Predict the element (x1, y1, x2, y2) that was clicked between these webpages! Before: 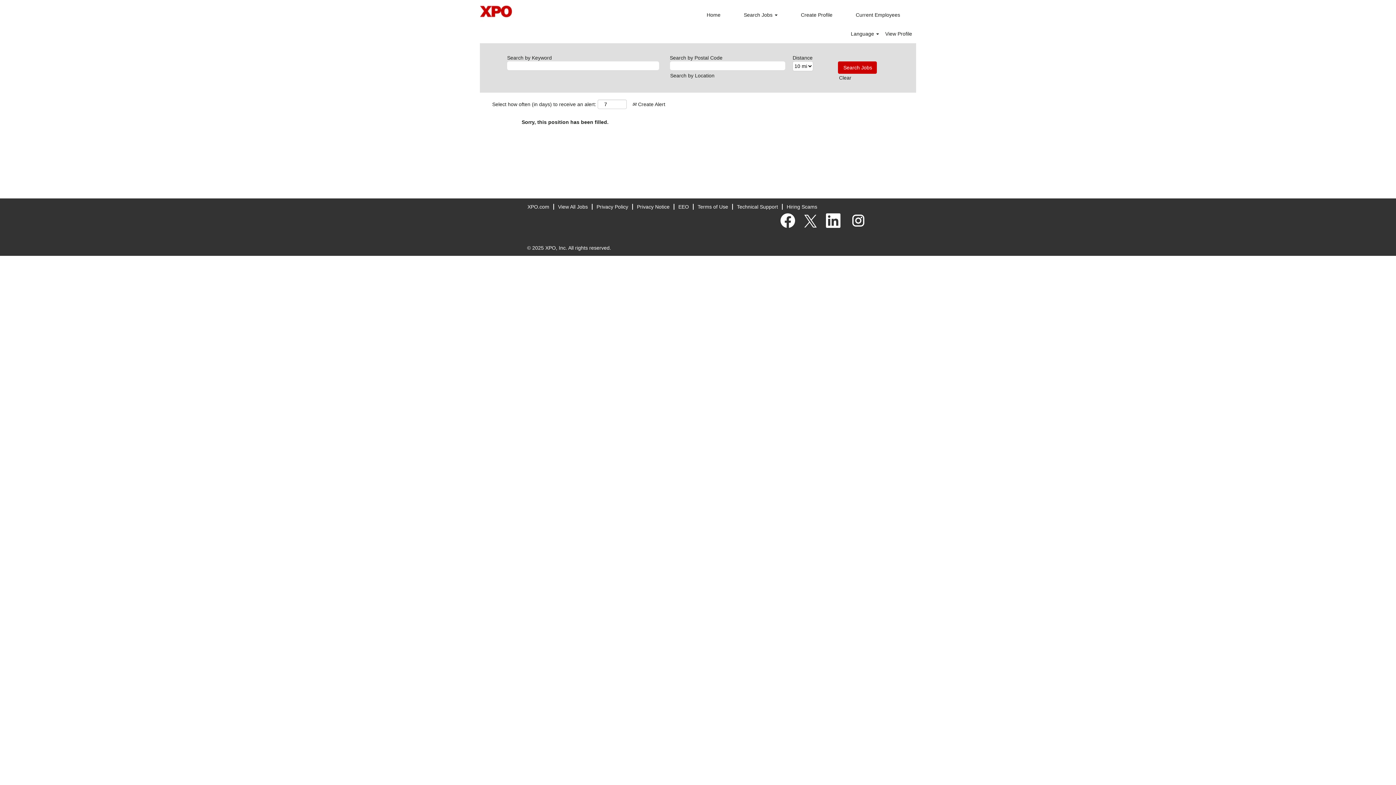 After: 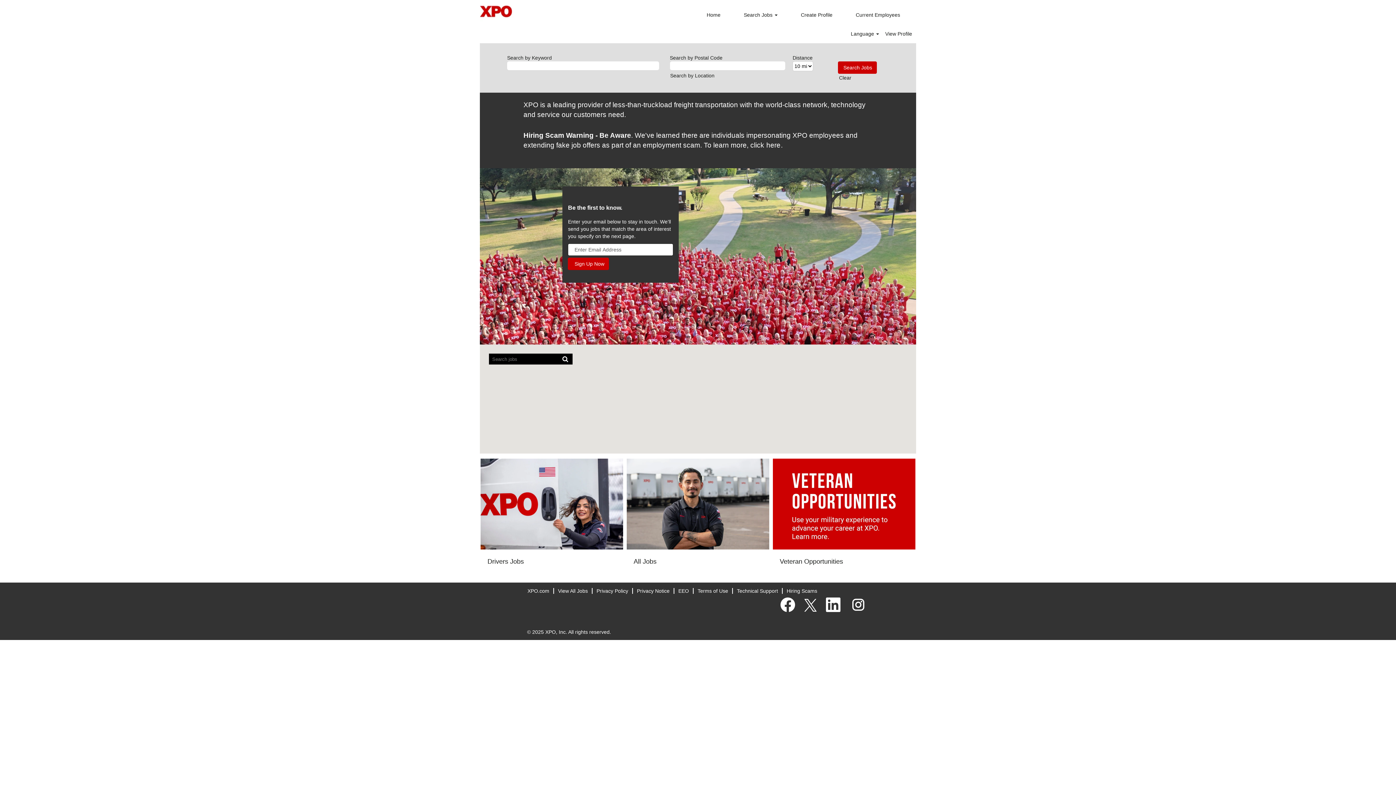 Action: bbox: (480, 0, 589, 21)